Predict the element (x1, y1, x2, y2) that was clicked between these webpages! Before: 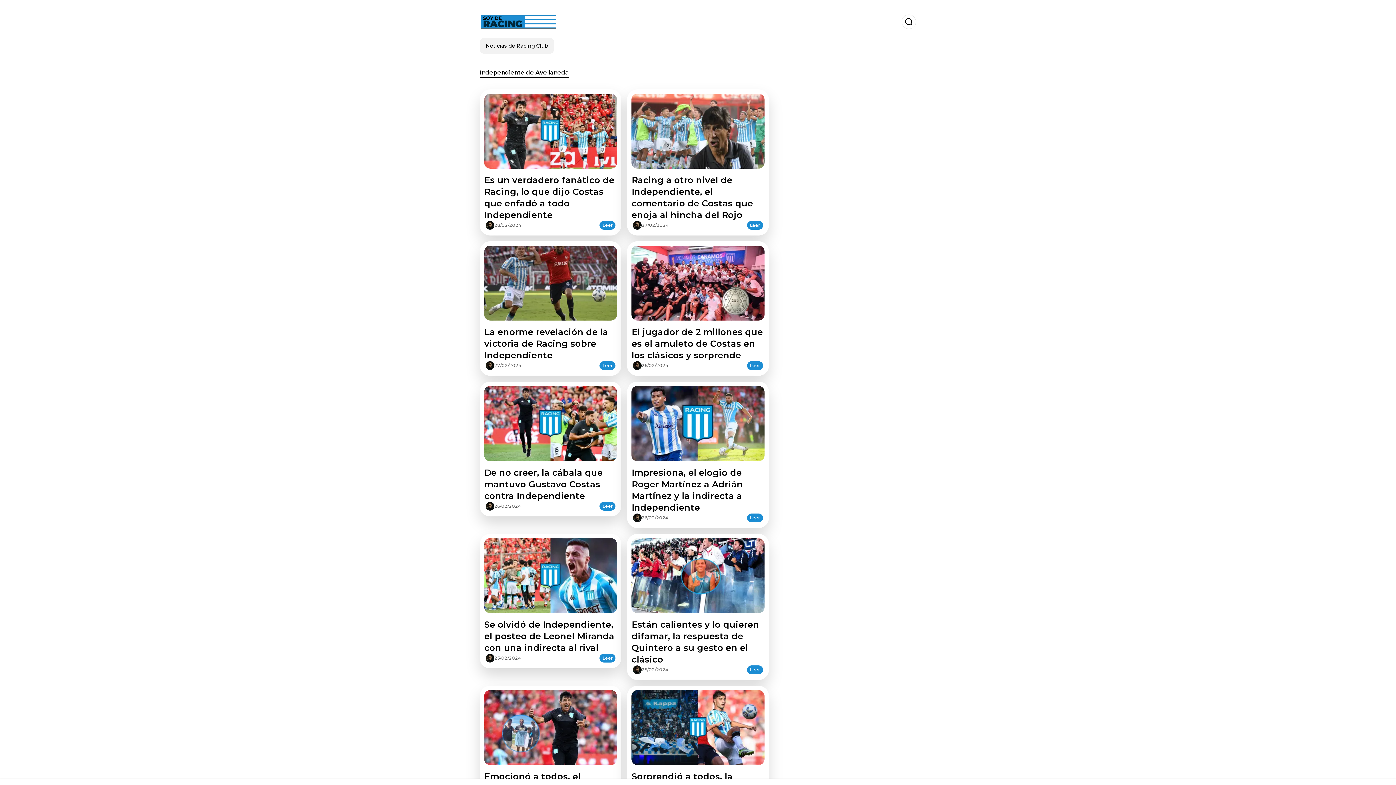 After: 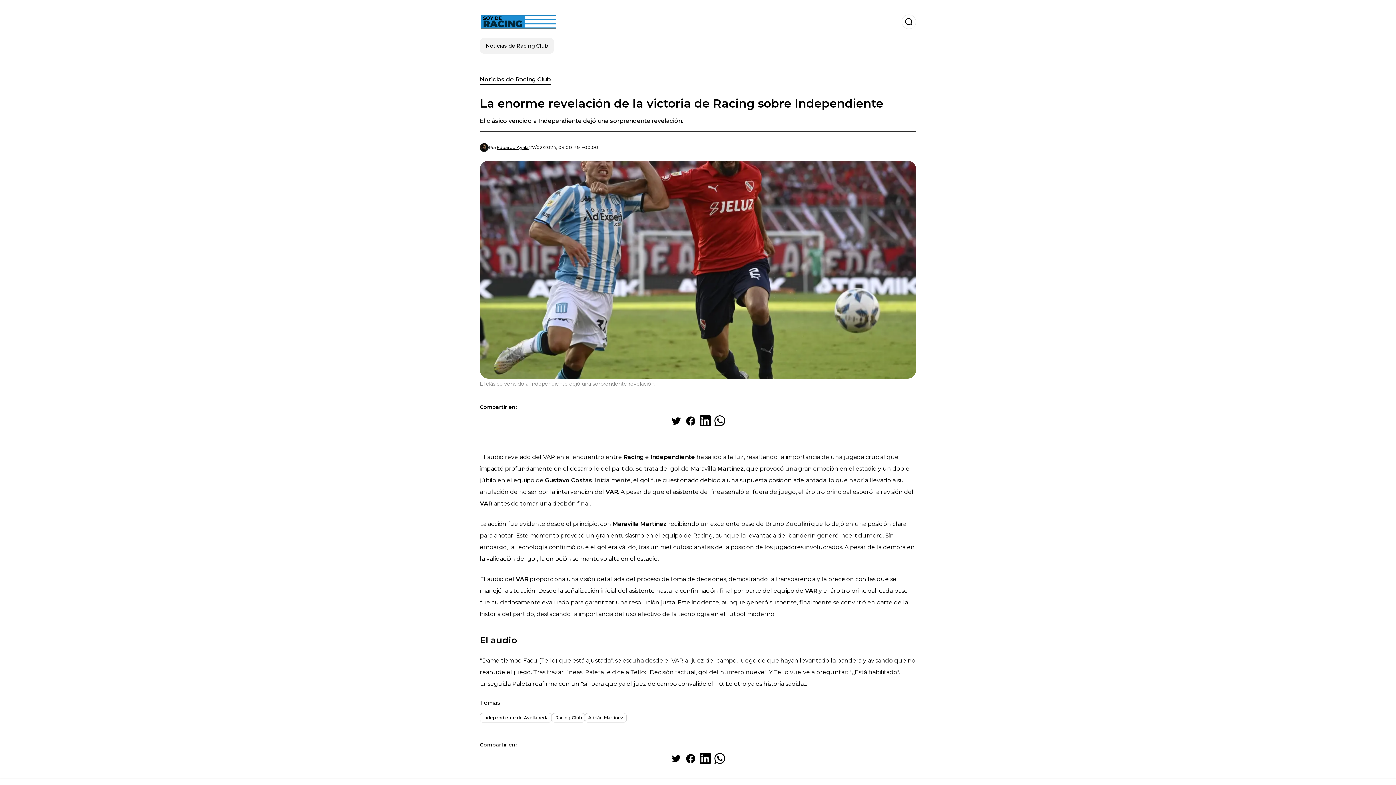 Action: bbox: (599, 361, 615, 370) label: Leer